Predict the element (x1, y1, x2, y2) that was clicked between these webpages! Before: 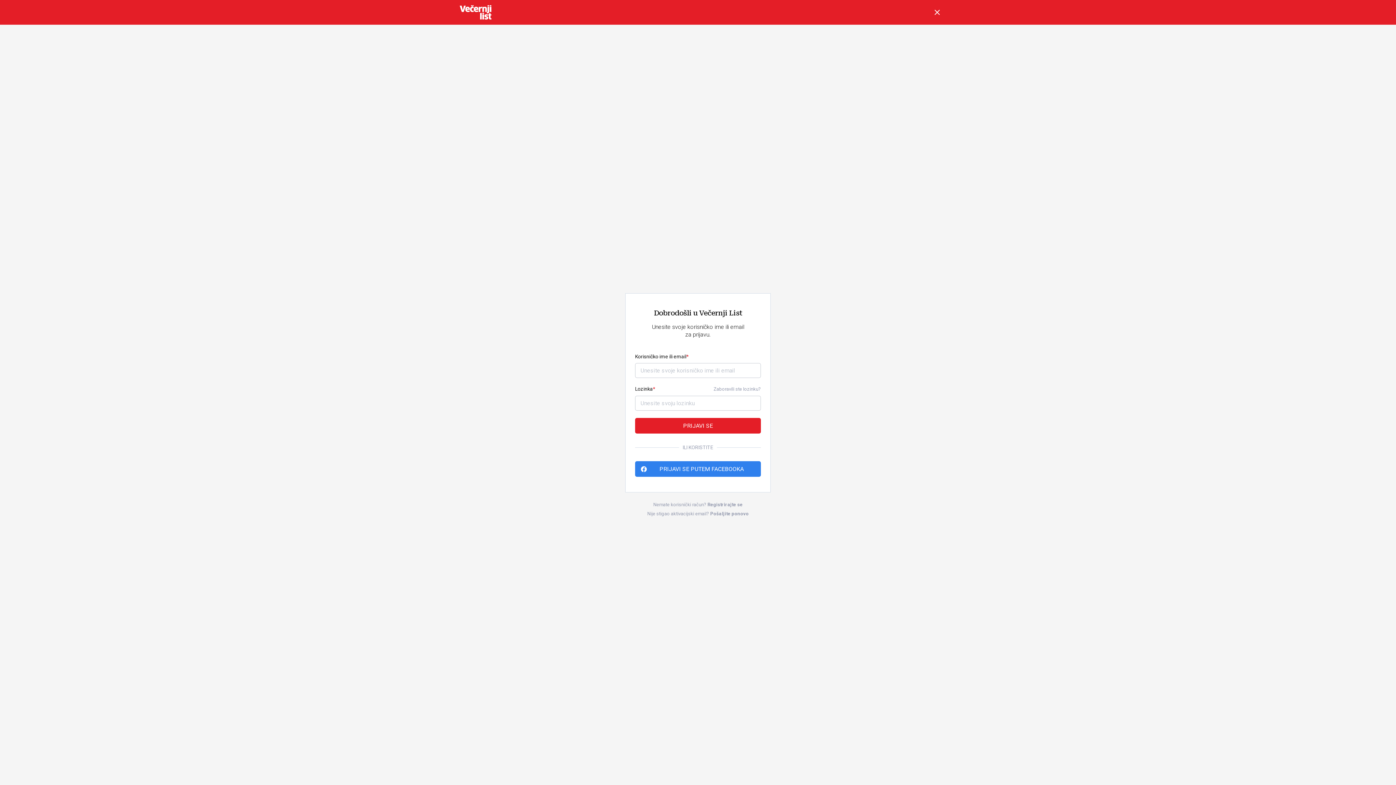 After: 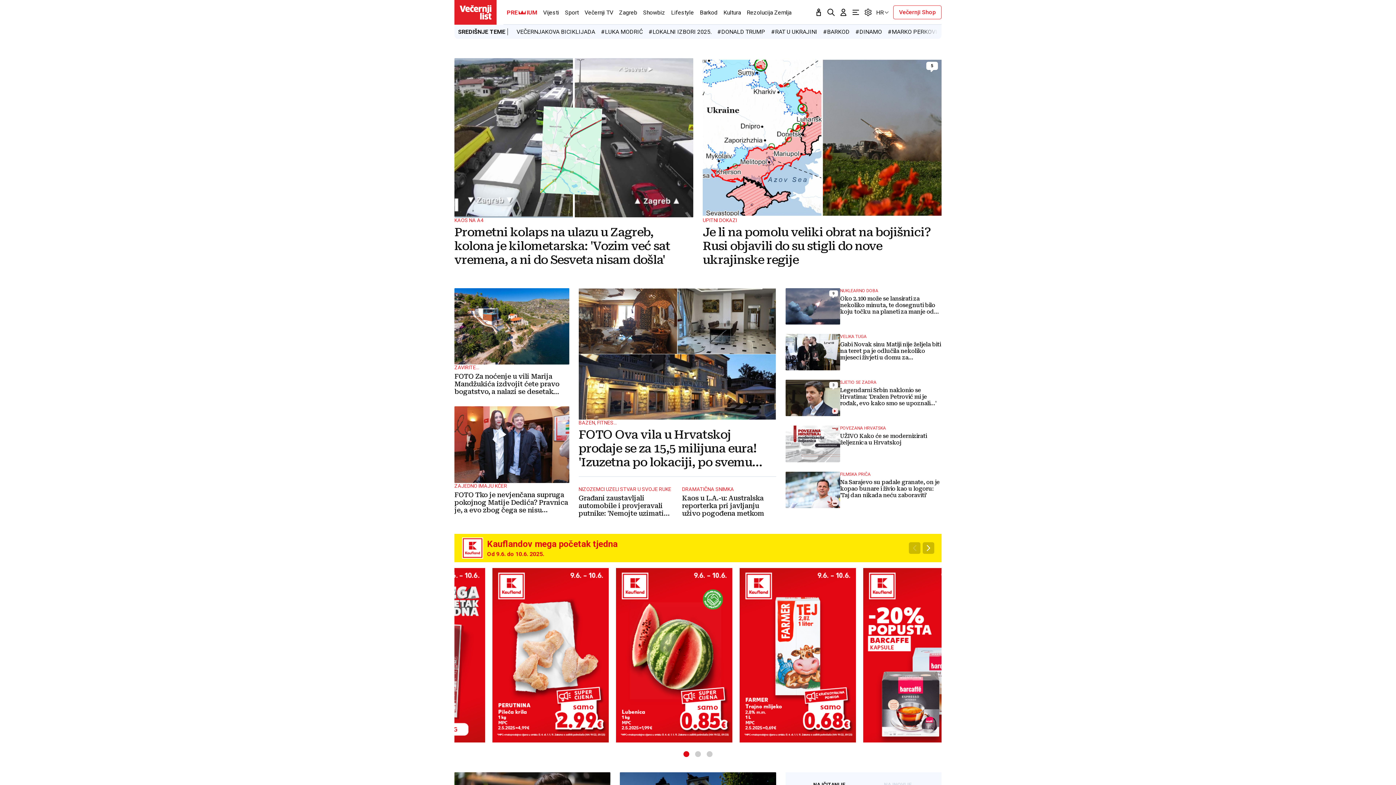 Action: bbox: (933, 8, 941, 16) label: Natrag